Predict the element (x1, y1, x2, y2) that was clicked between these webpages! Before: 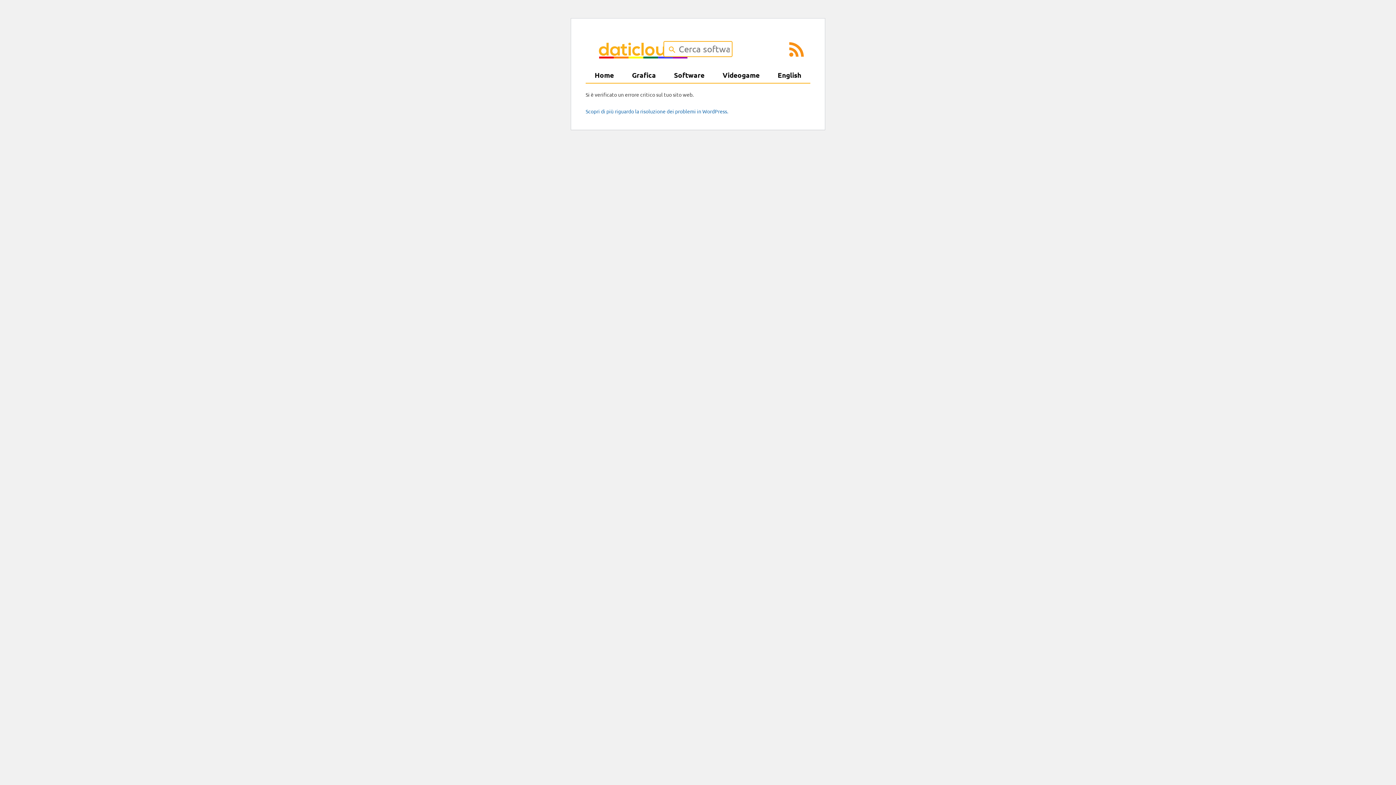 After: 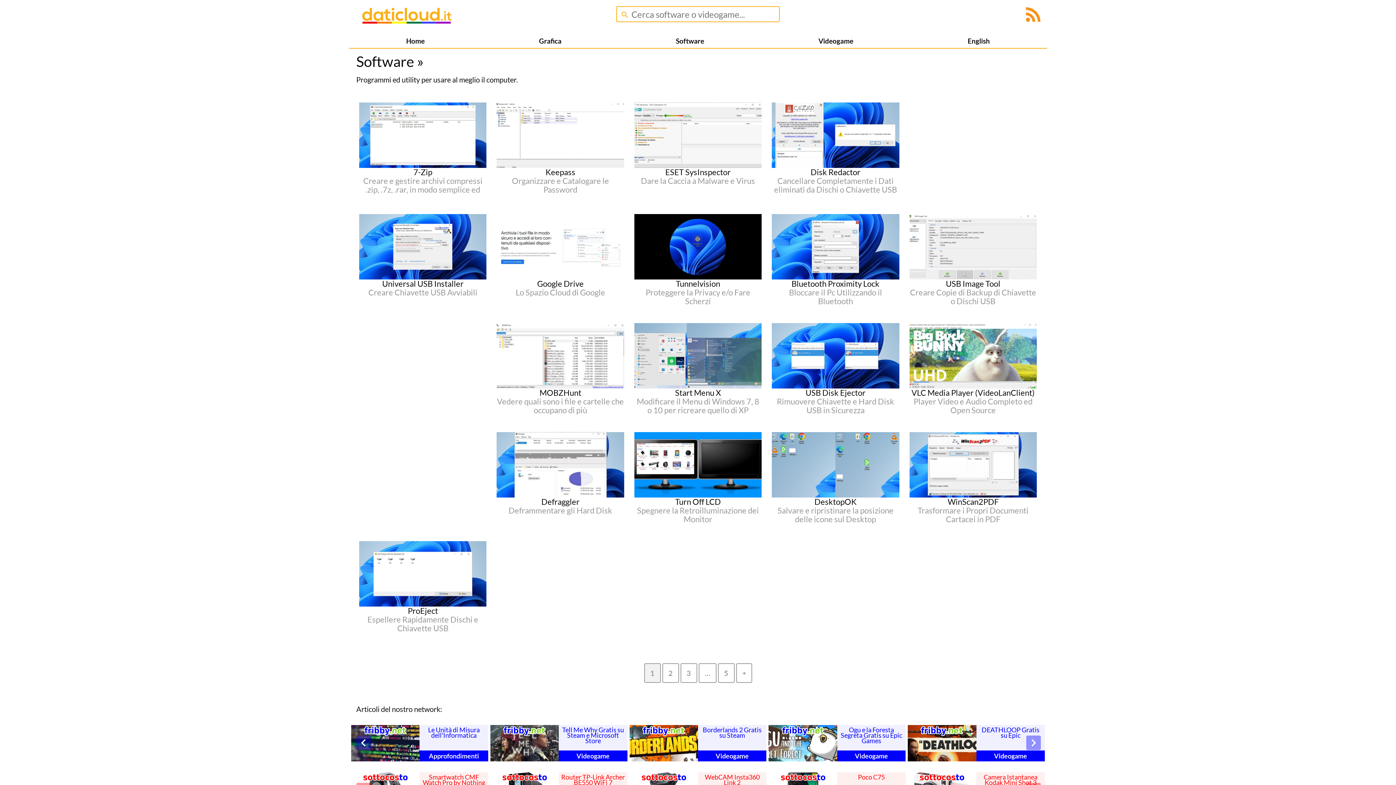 Action: bbox: (670, 66, 708, 83) label: Software